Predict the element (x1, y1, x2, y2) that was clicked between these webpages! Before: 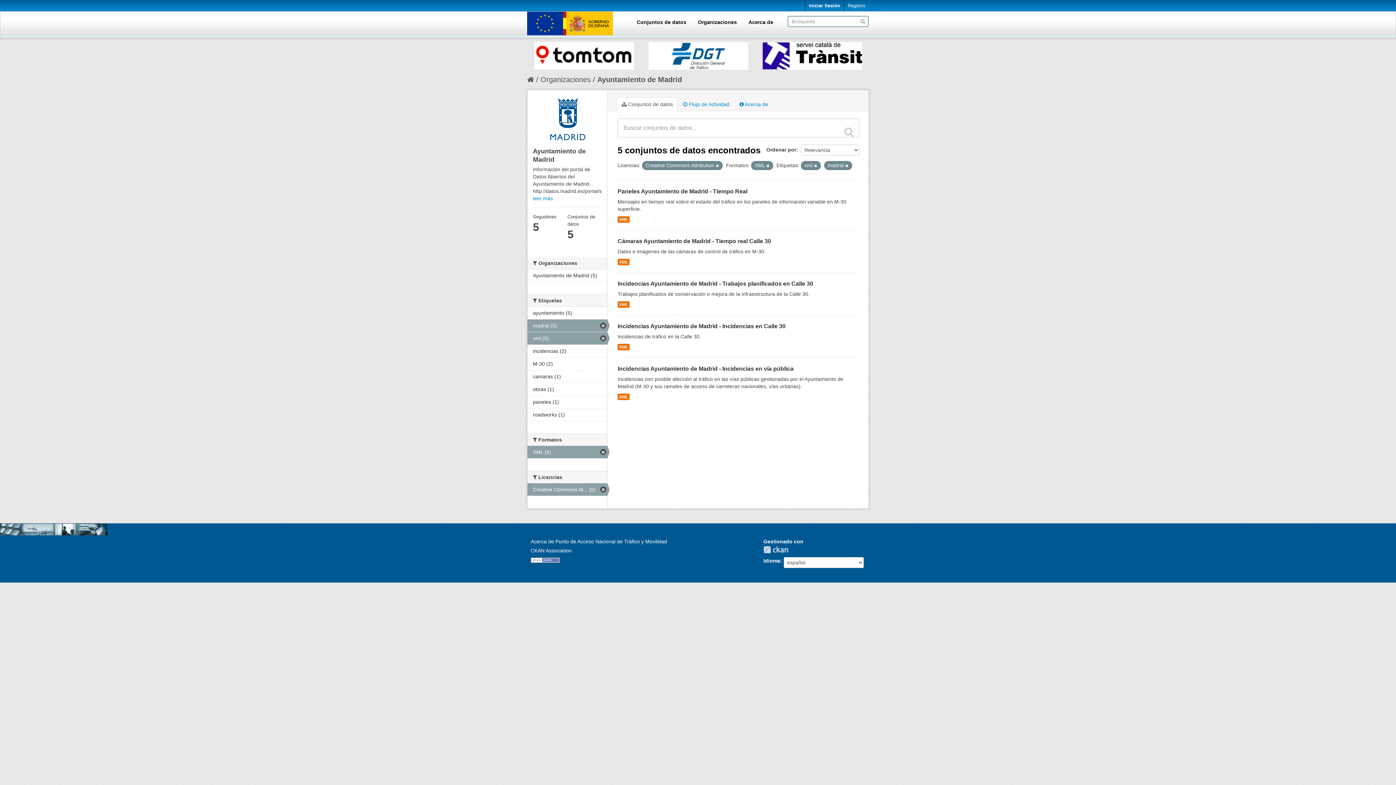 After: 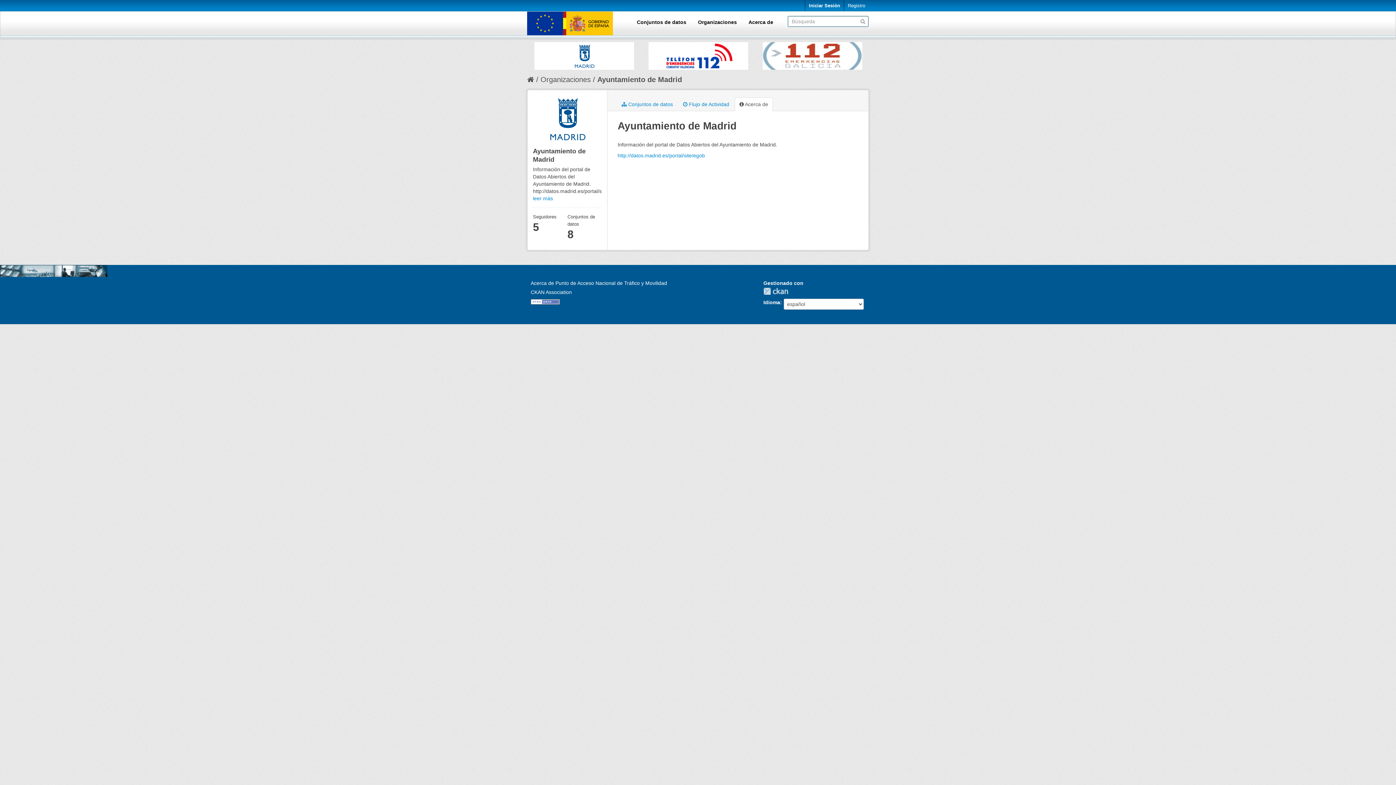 Action: label:  Acerca de bbox: (734, 97, 773, 111)